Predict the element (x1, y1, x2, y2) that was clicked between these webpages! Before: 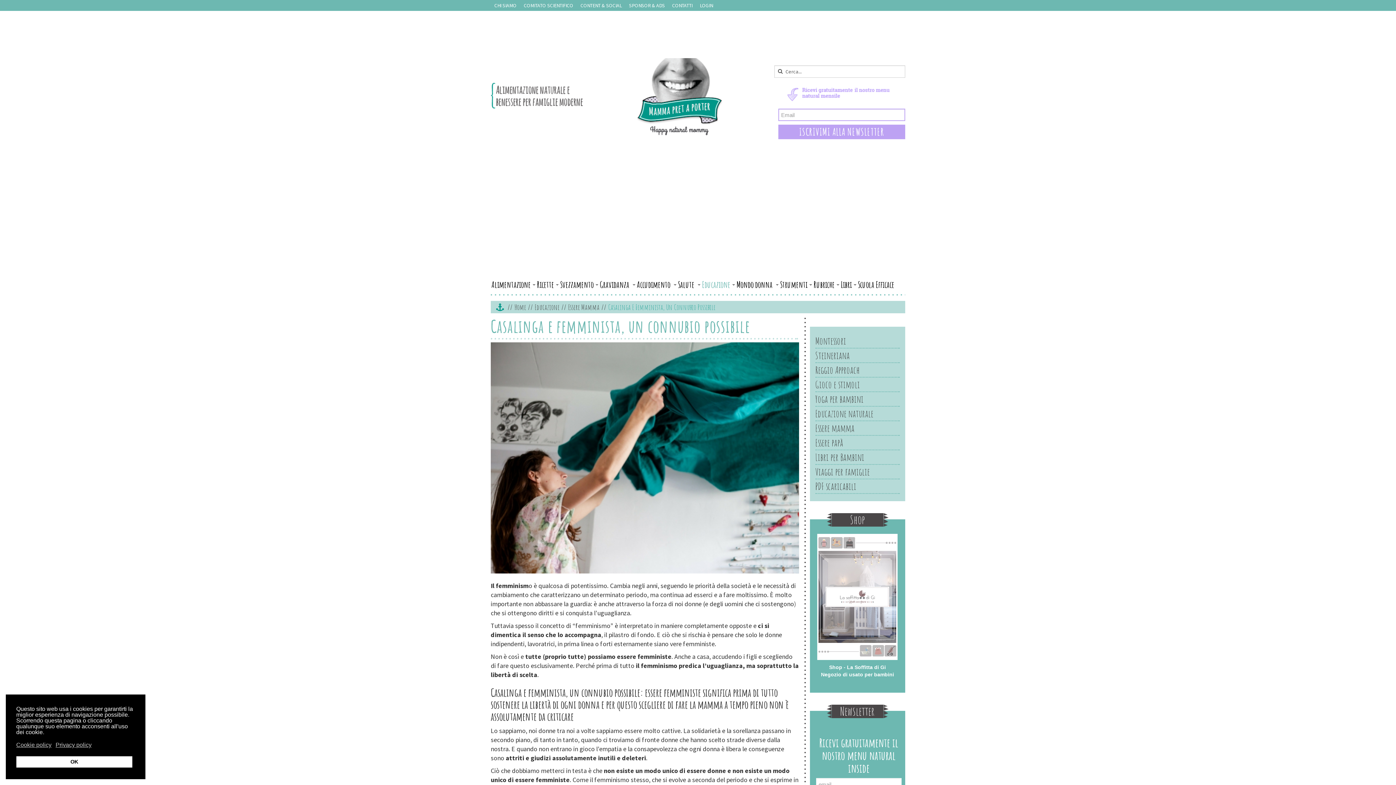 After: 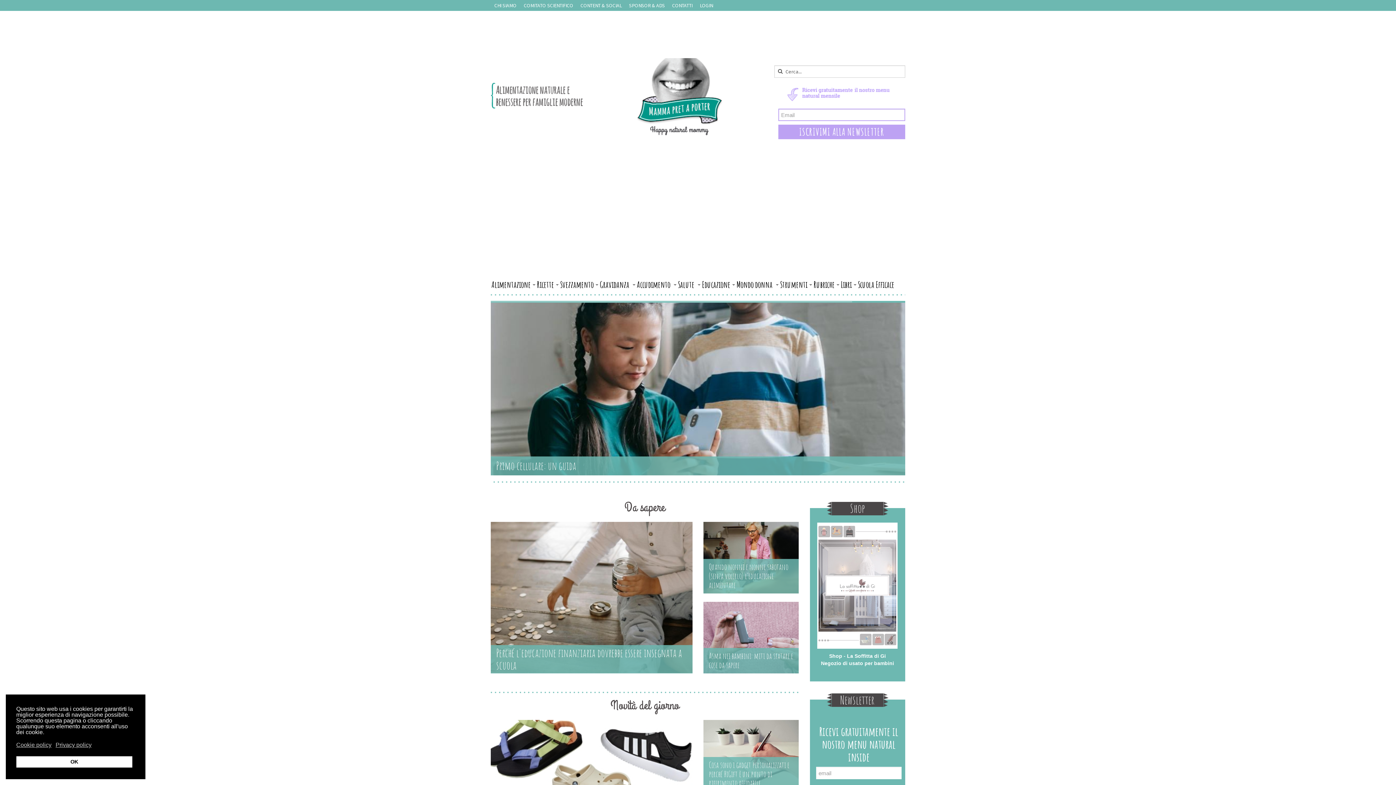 Action: label: Home bbox: (514, 302, 526, 312)